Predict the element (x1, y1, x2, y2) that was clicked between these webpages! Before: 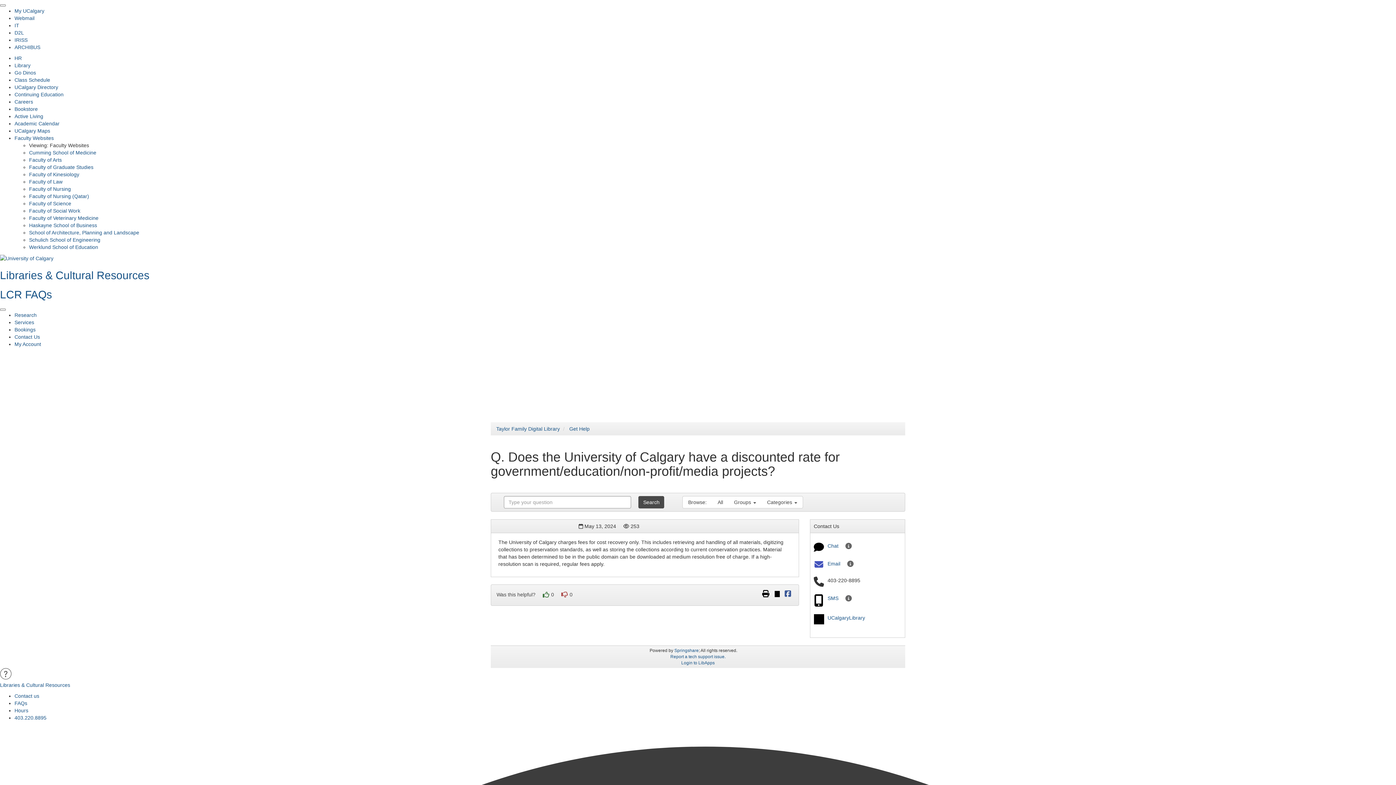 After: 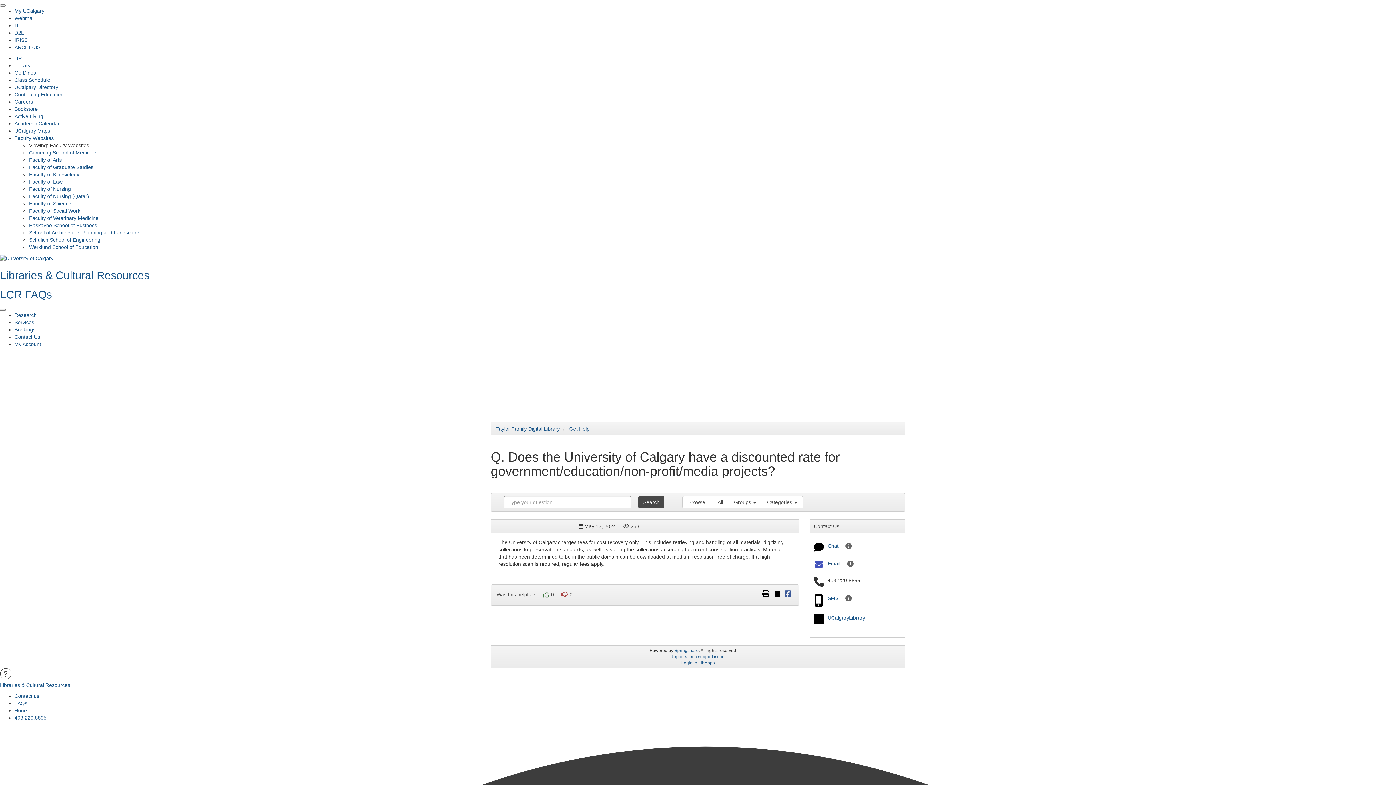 Action: bbox: (827, 561, 840, 567) label: Email